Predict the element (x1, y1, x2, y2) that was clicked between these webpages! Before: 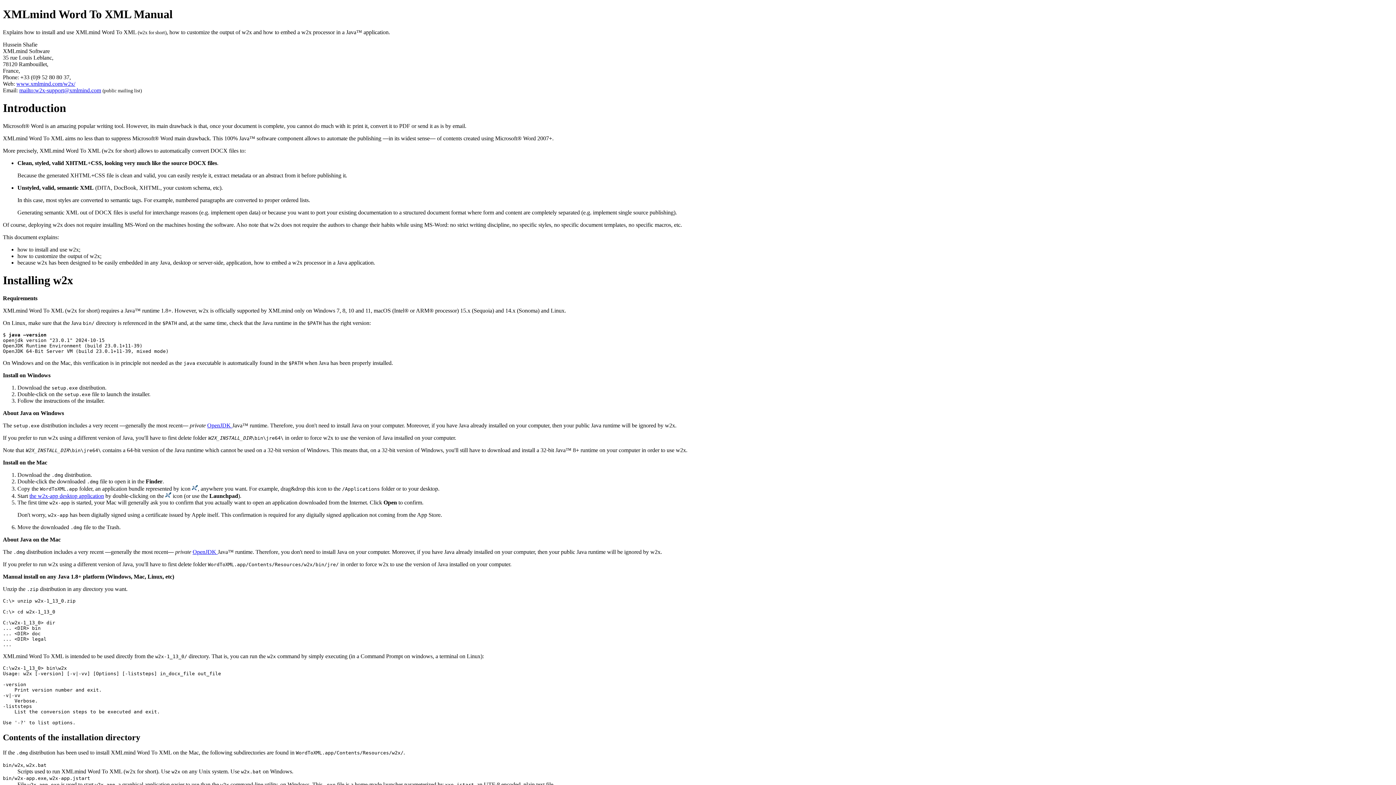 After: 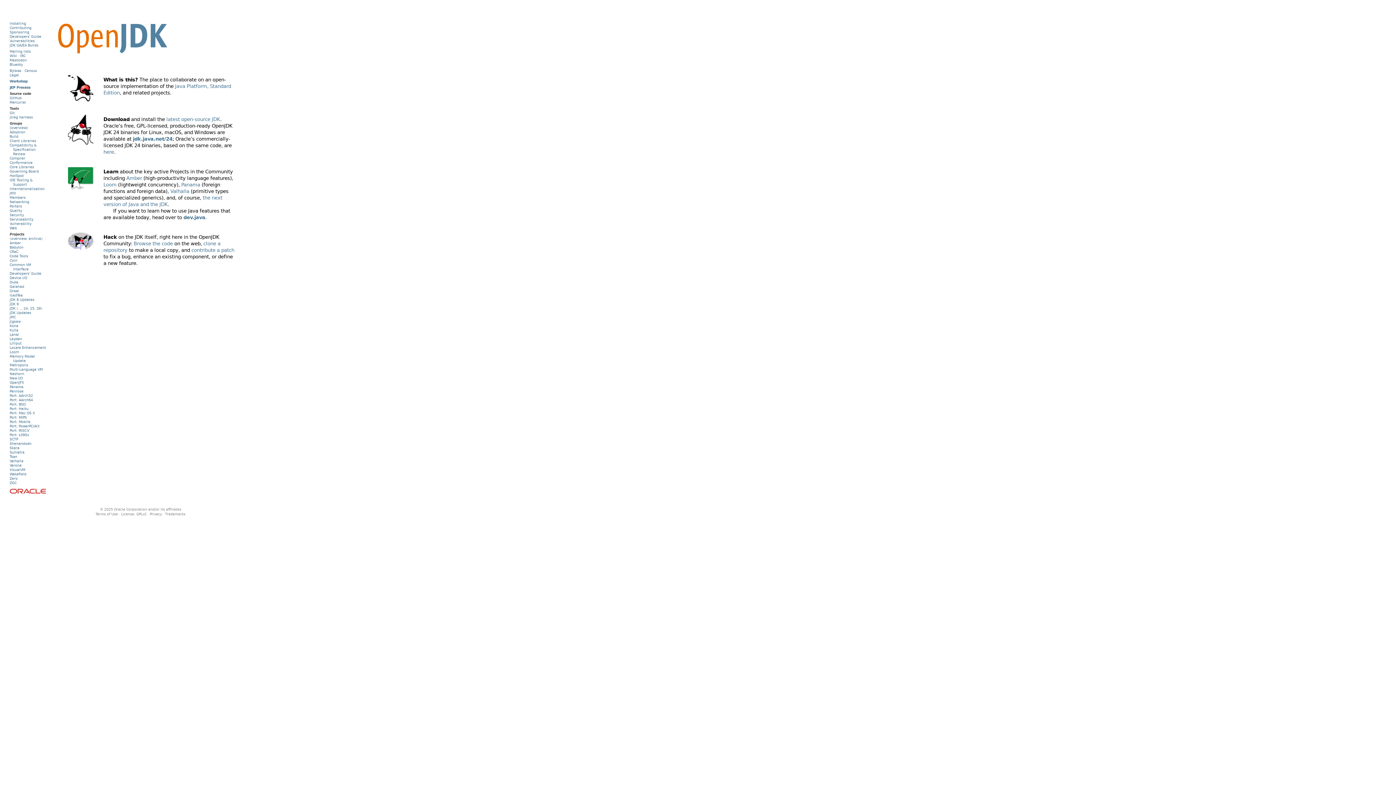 Action: label: OpenJDK  bbox: (207, 422, 232, 428)